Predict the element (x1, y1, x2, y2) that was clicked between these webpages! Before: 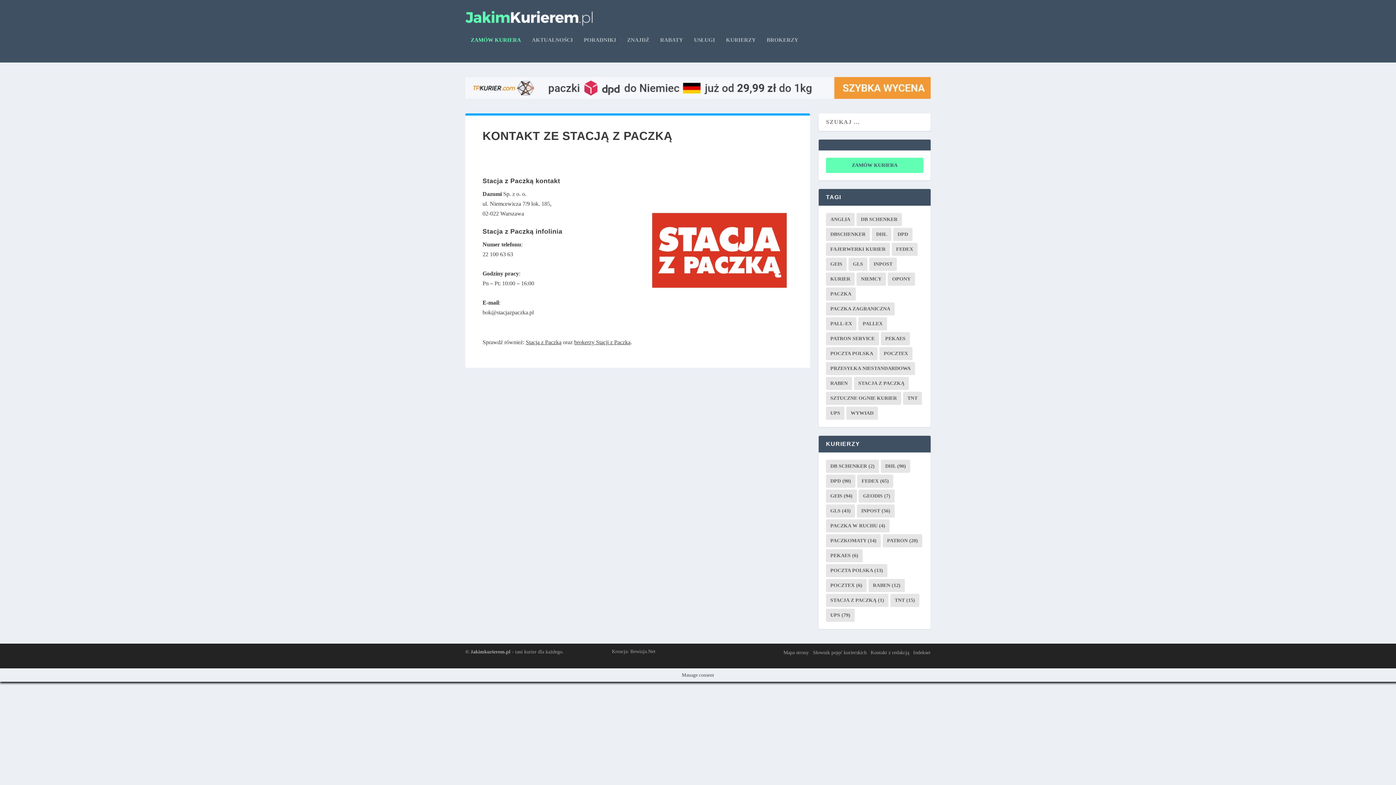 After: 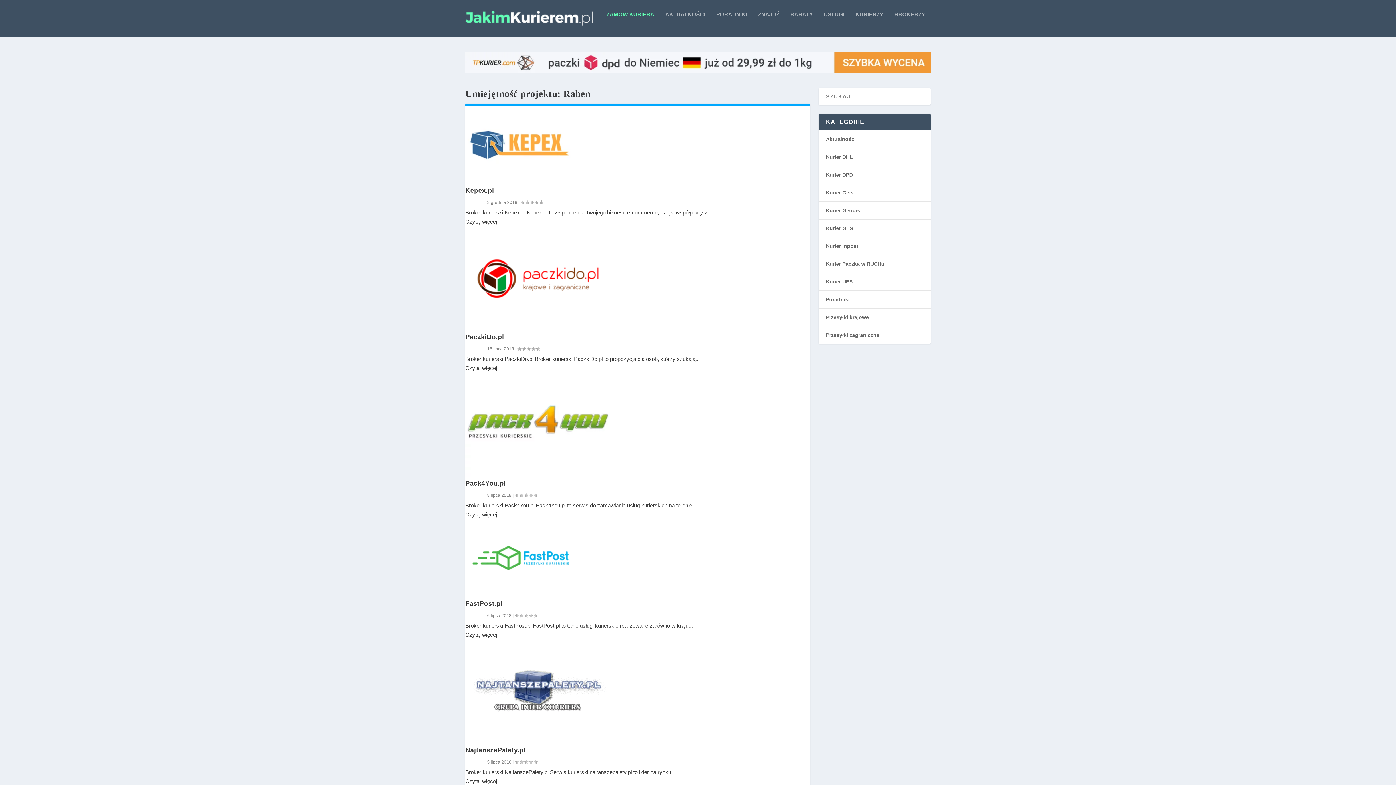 Action: label: Raben (12 elementów) bbox: (868, 579, 905, 592)